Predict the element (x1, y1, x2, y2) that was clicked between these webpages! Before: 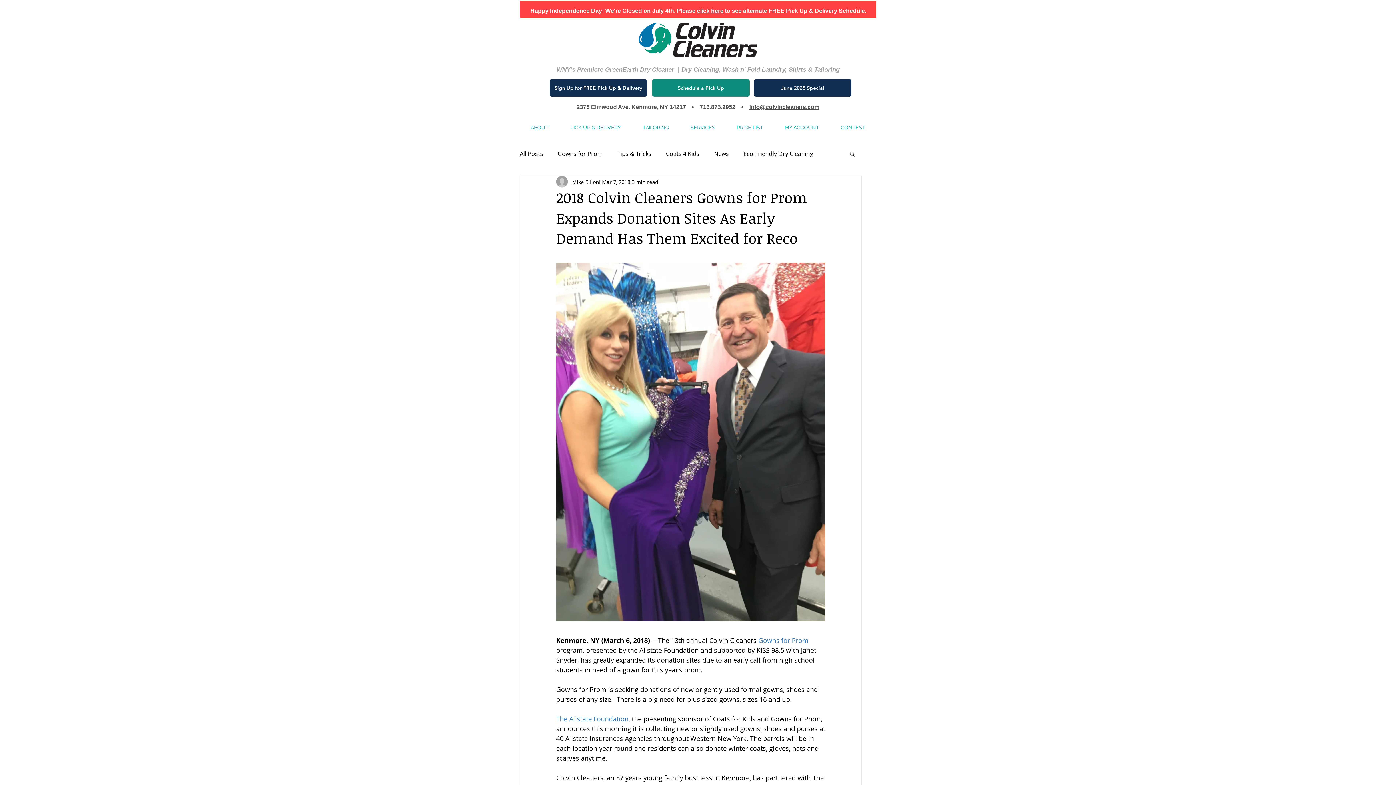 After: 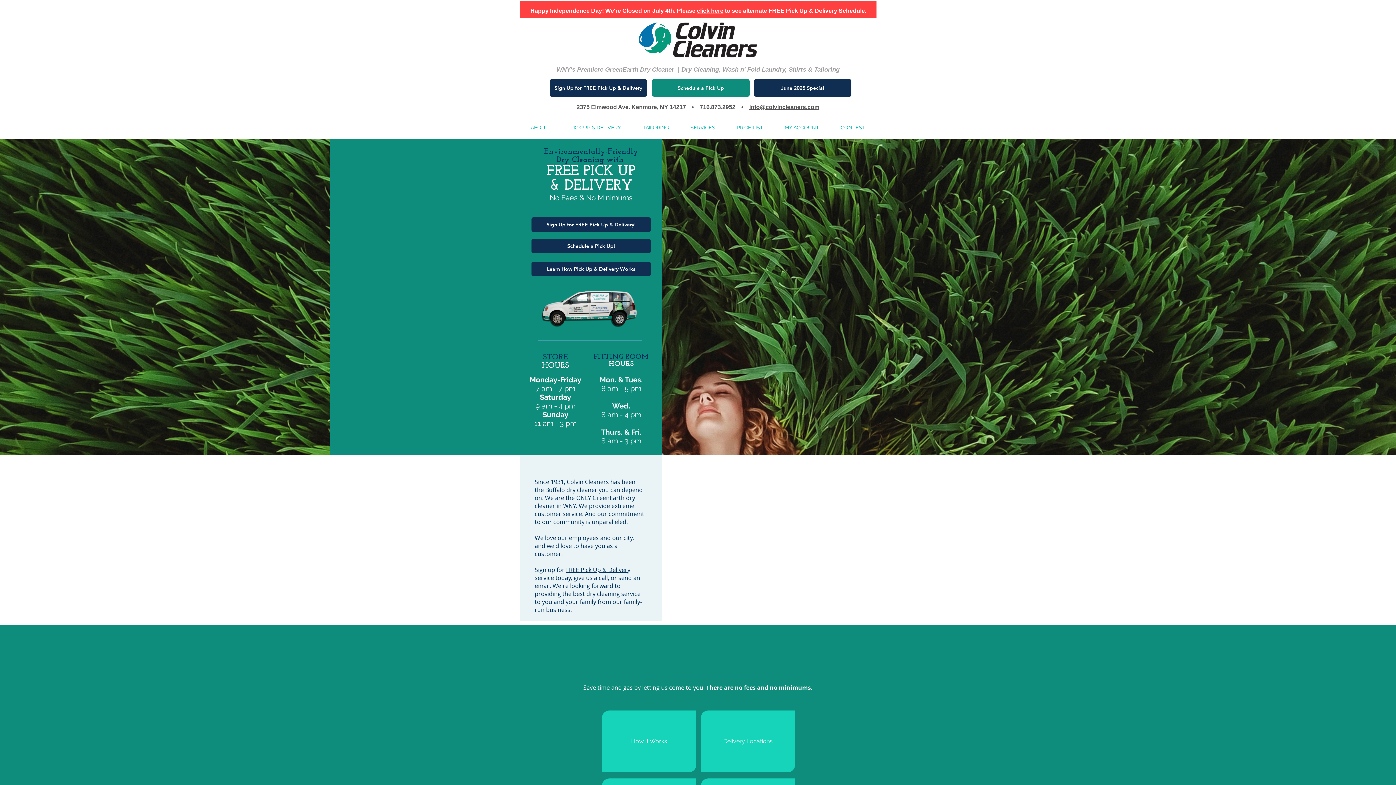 Action: label: ABOUT bbox: (520, 122, 559, 133)